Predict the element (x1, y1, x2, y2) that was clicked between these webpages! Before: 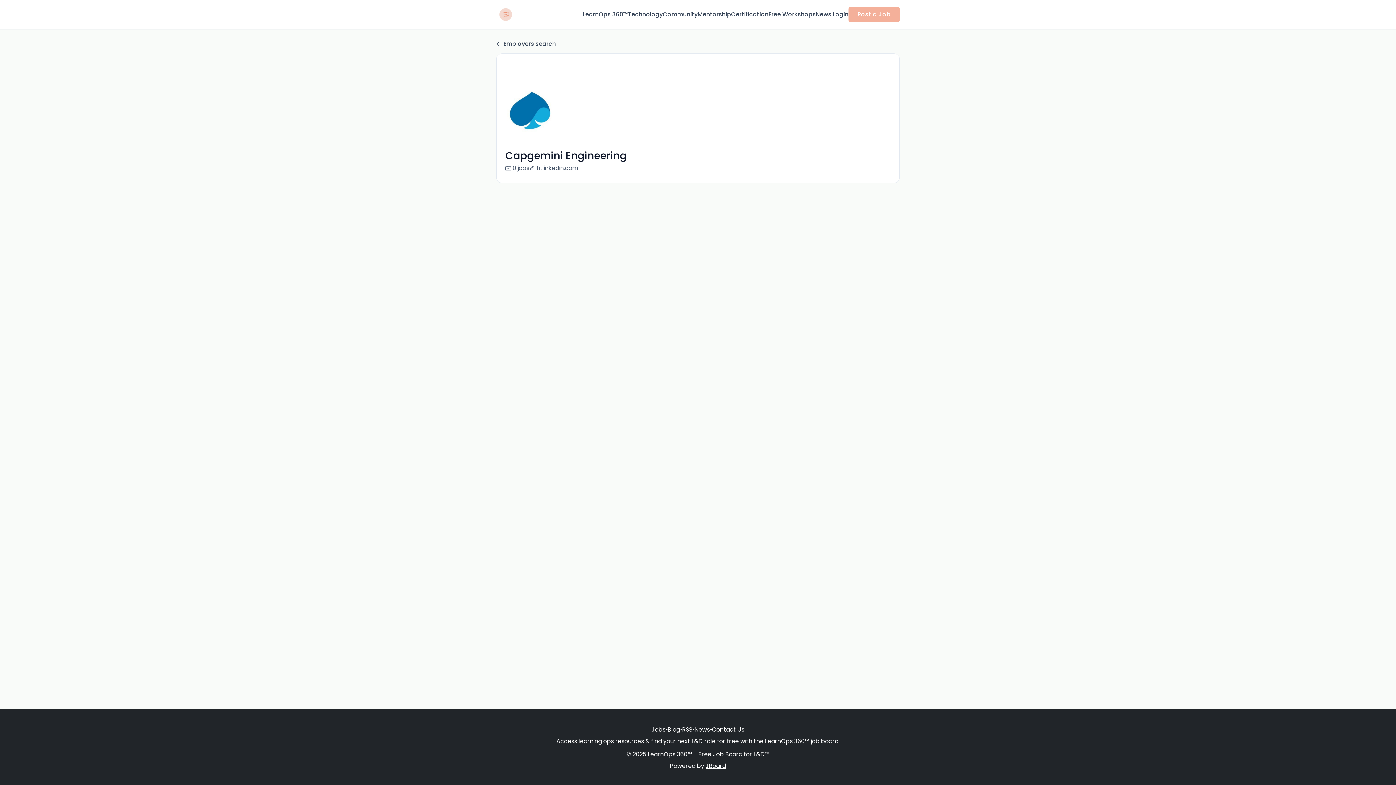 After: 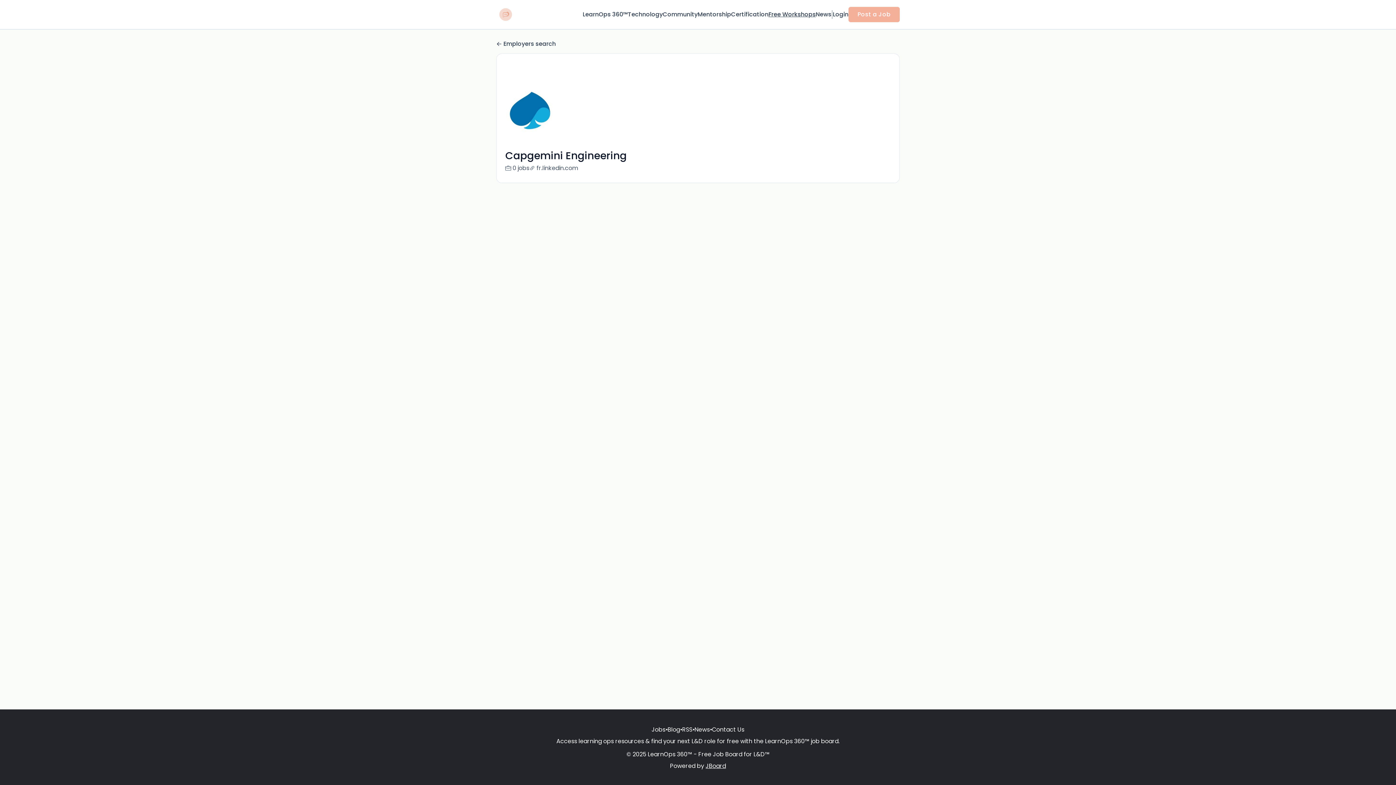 Action: bbox: (768, 10, 816, 18) label: Free Workshops